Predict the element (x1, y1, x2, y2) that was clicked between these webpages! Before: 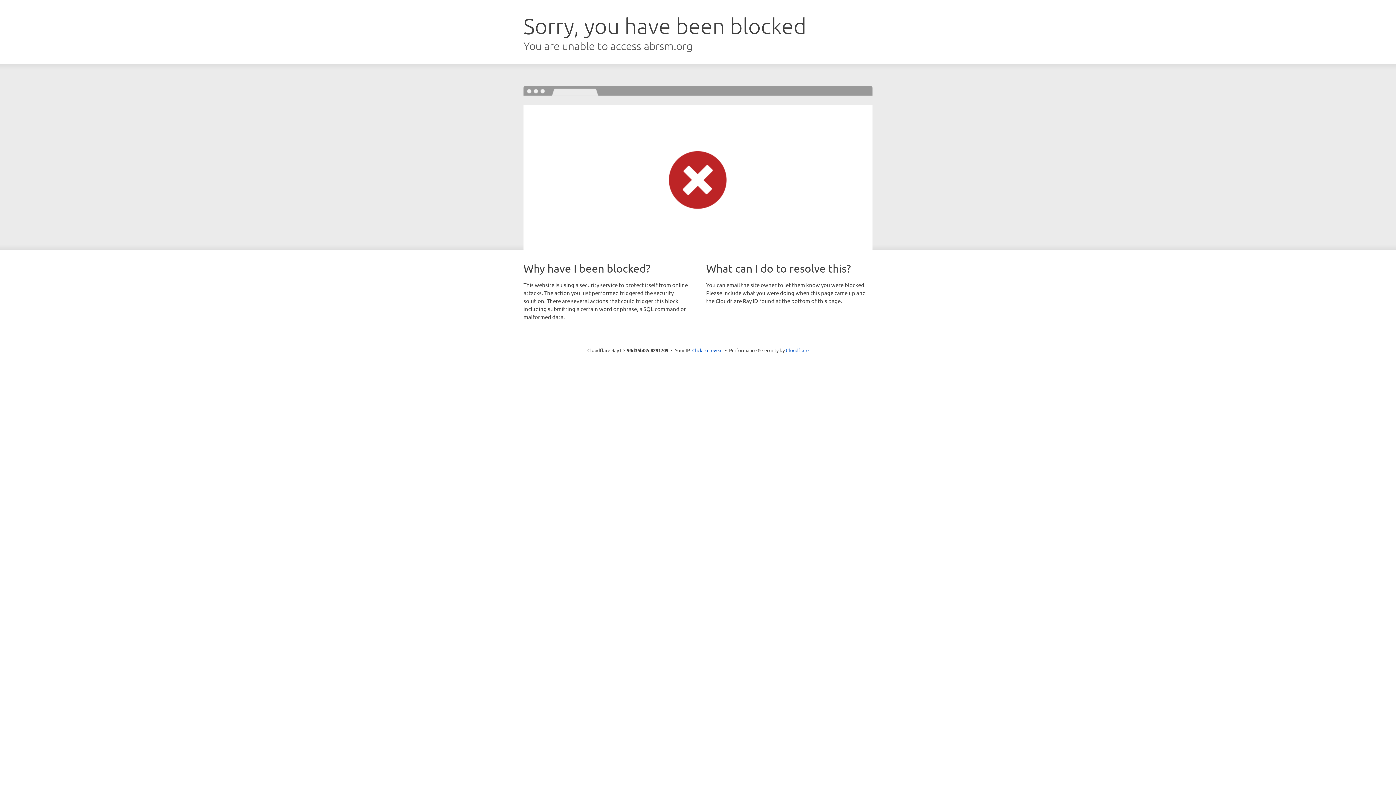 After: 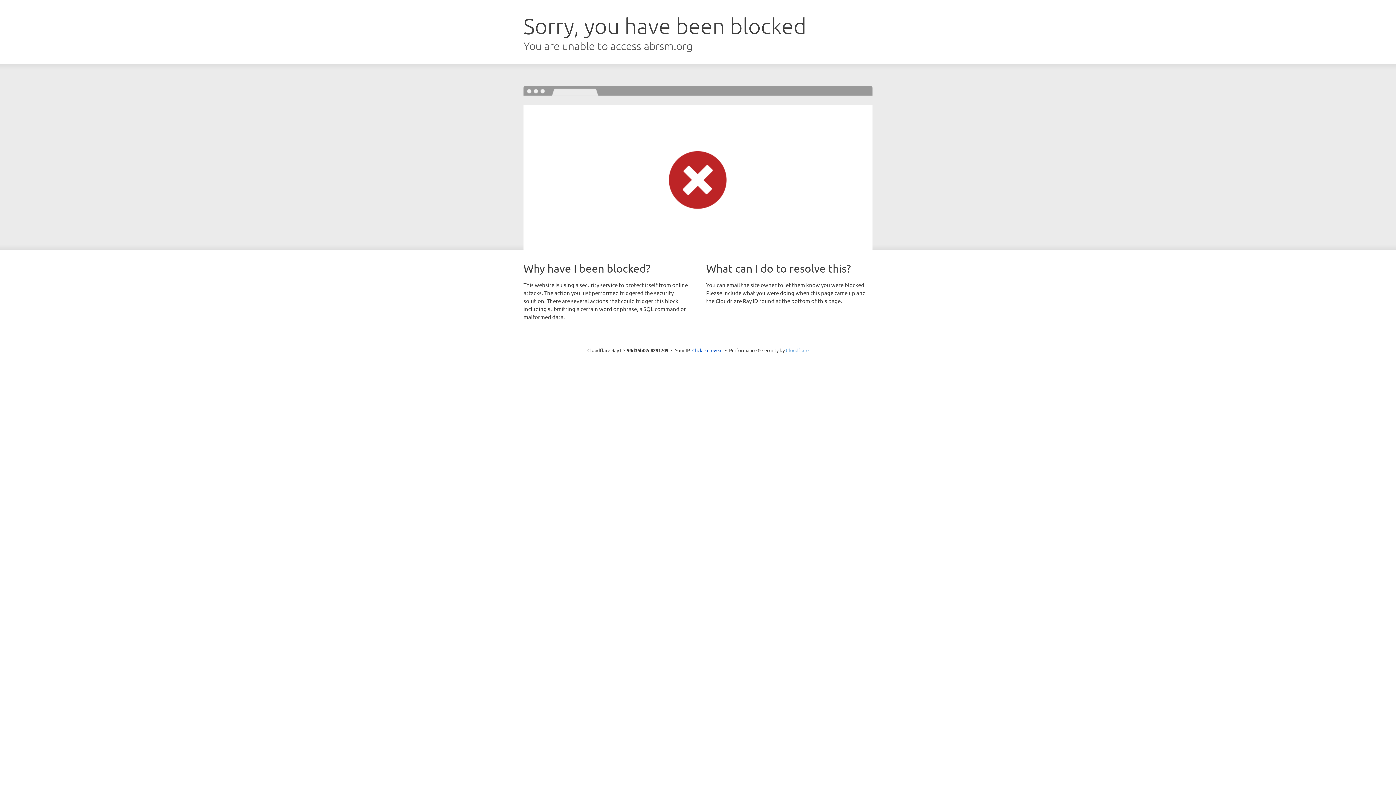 Action: label: Cloudflare bbox: (786, 347, 808, 353)